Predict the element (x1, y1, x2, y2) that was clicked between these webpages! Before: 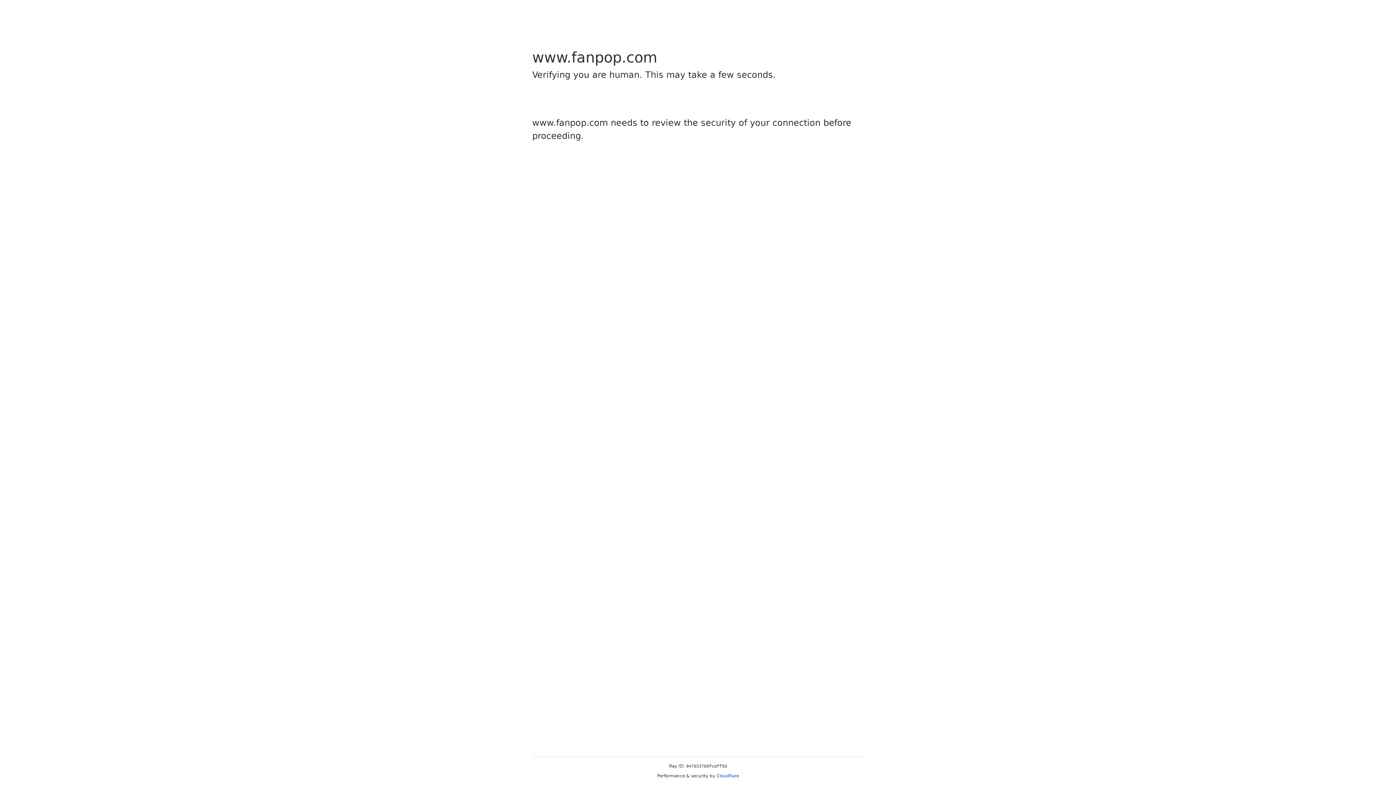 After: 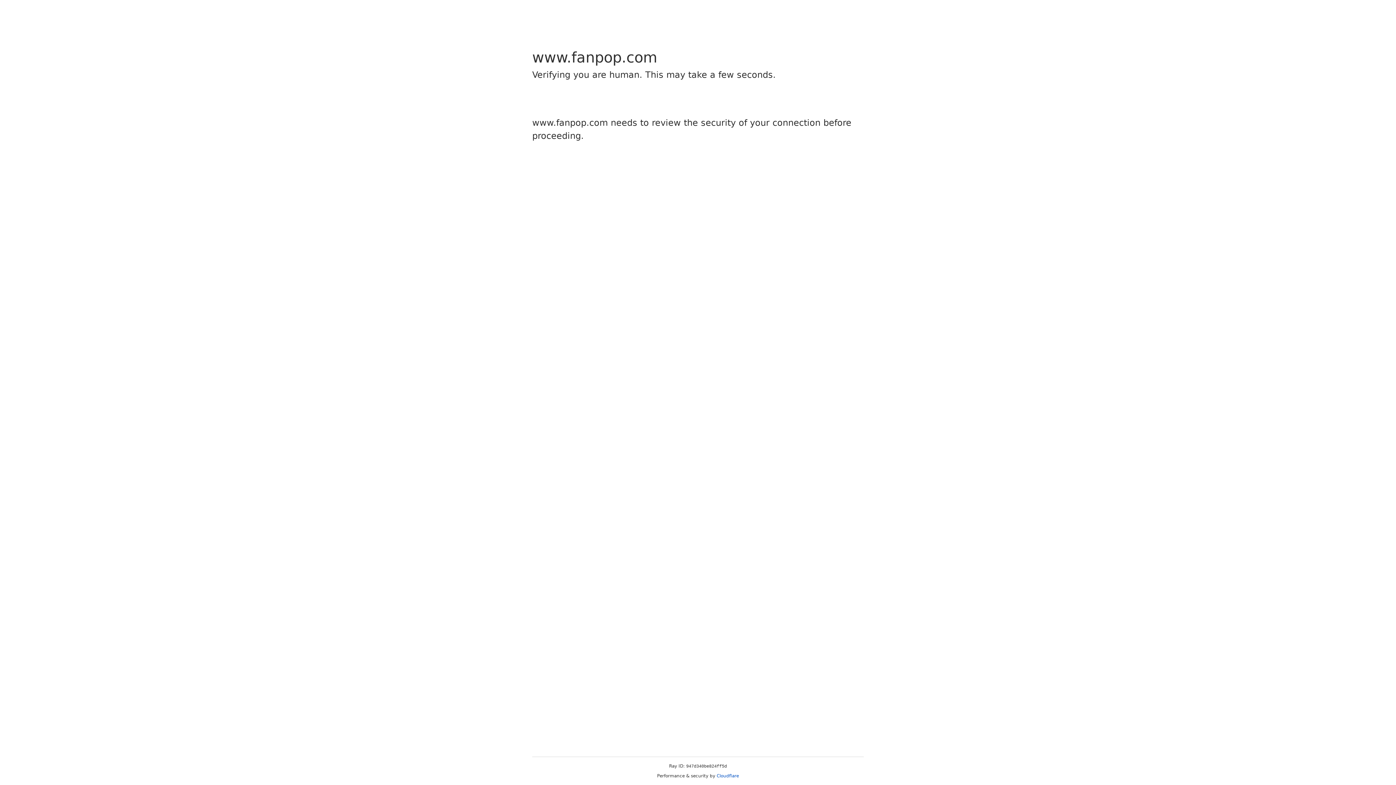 Action: bbox: (716, 773, 739, 778) label: Cloudflare